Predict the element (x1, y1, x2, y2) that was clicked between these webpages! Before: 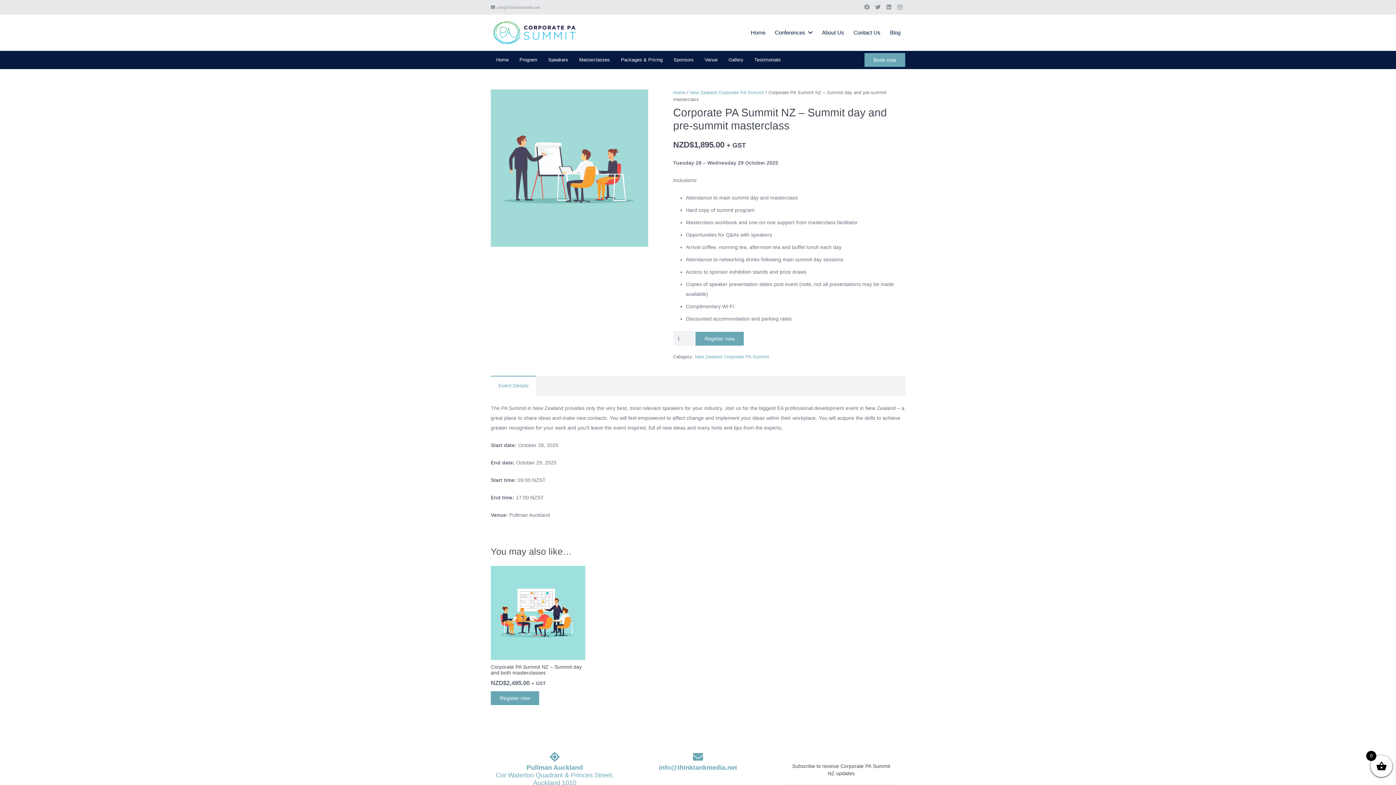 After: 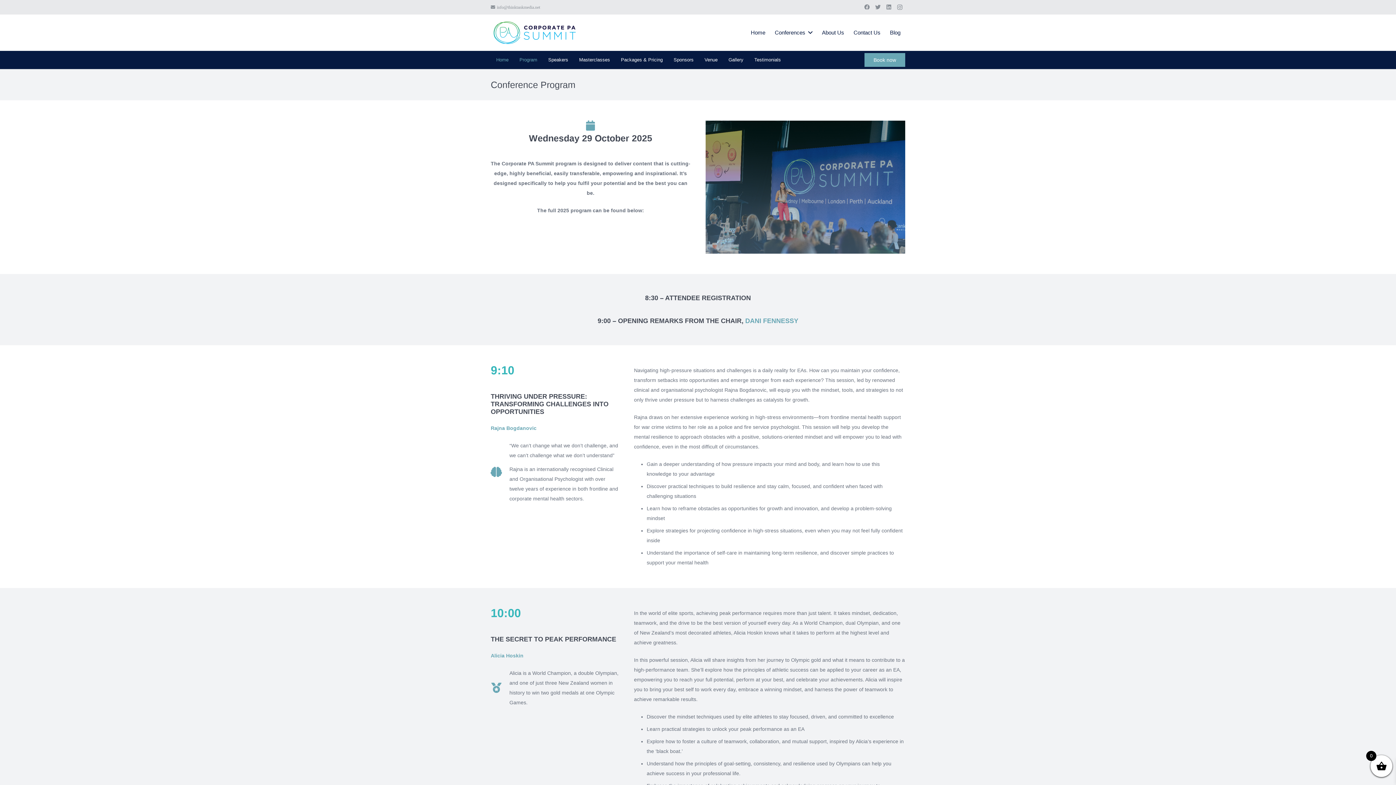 Action: label: Program bbox: (514, 50, 542, 69)